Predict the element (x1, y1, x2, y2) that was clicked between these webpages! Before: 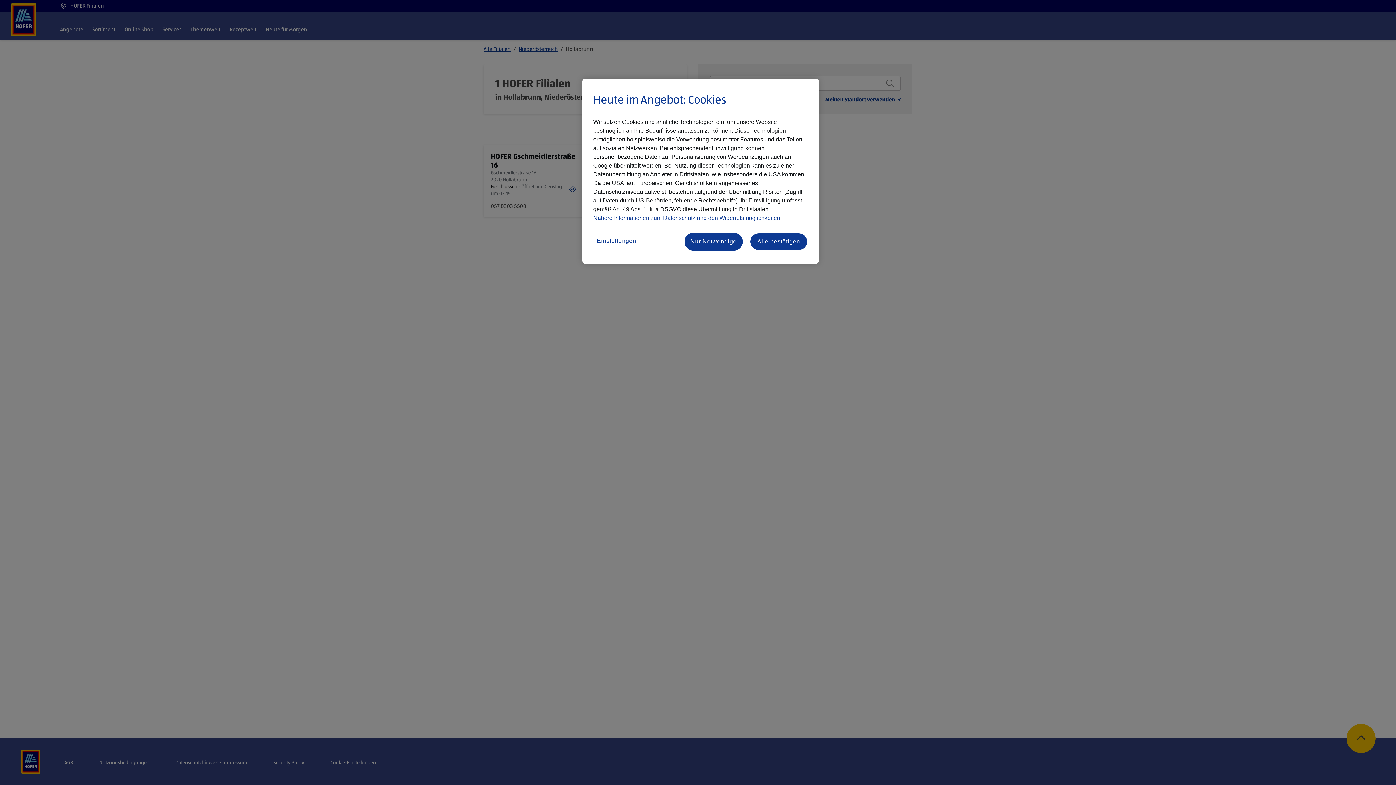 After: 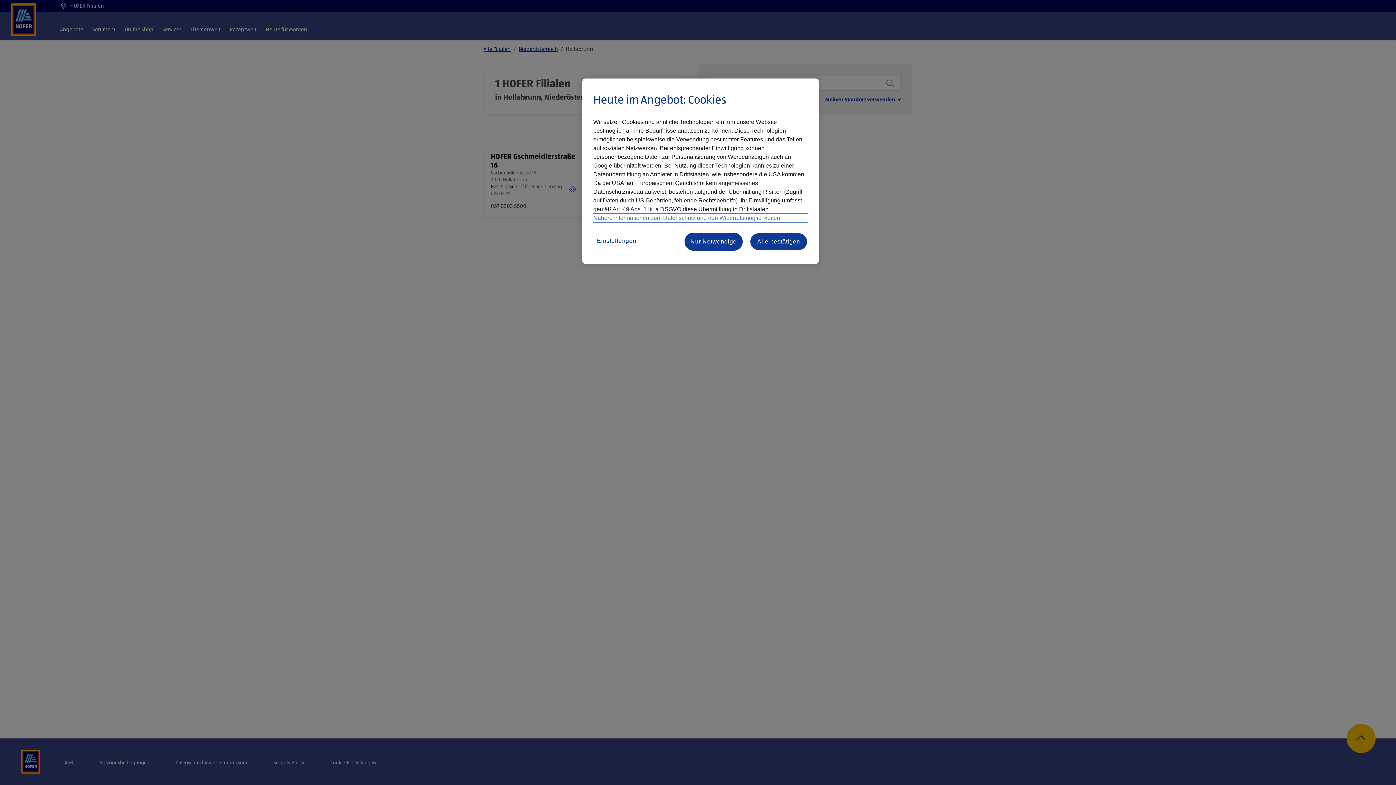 Action: bbox: (593, 213, 808, 222) label: Nähere Informationen zum Datenschutz und den Widerrufsmöglichkeiten